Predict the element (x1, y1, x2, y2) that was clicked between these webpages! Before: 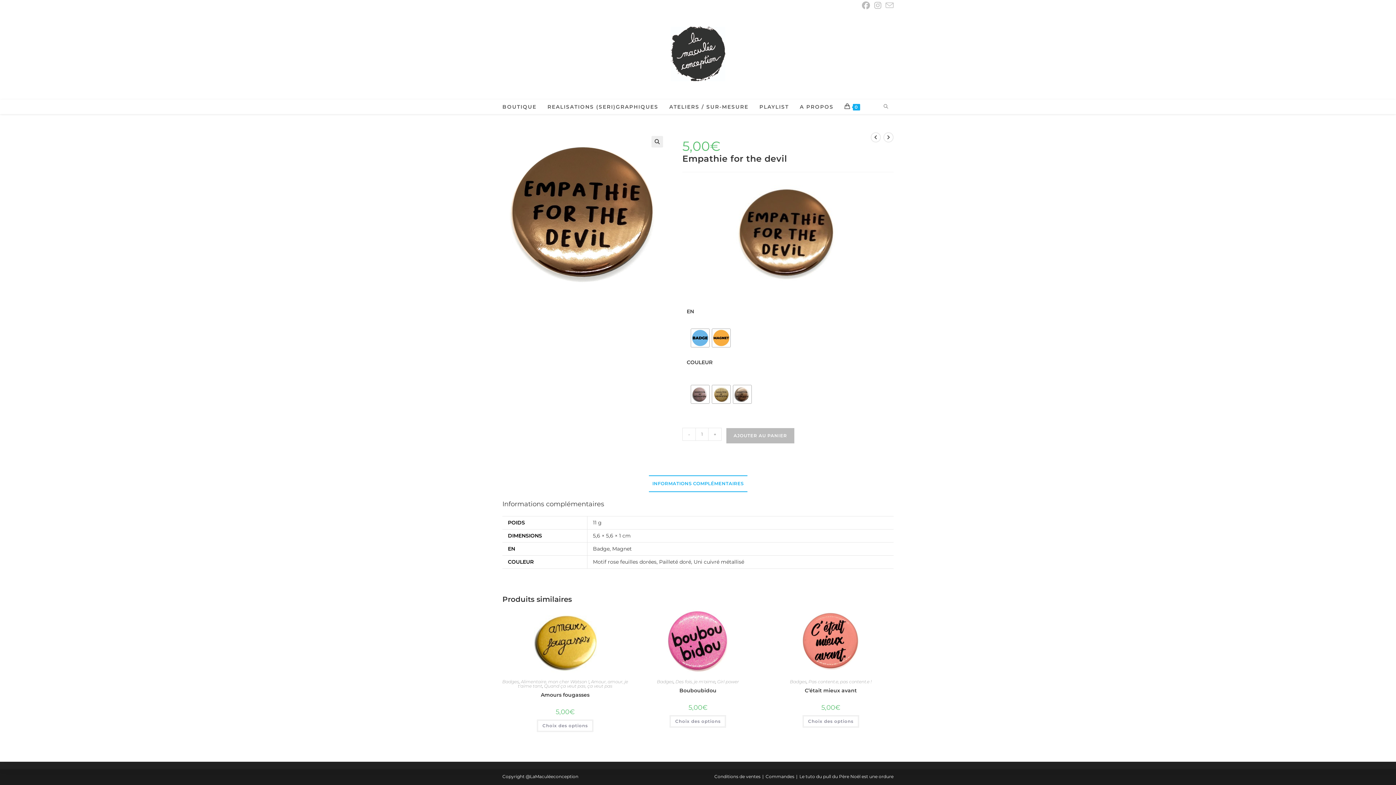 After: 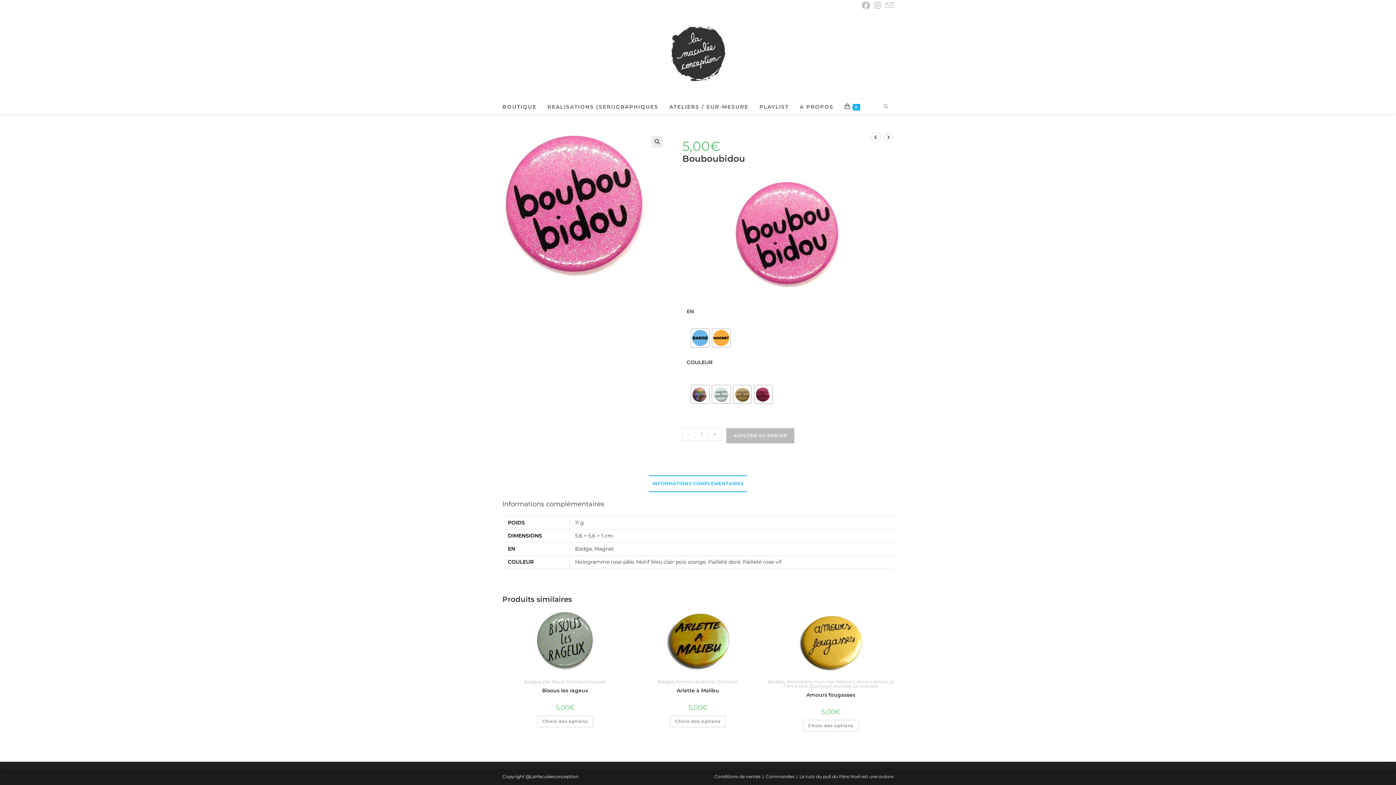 Action: bbox: (669, 715, 726, 727) label: Sélectionner les options pour “Bouboubidou”